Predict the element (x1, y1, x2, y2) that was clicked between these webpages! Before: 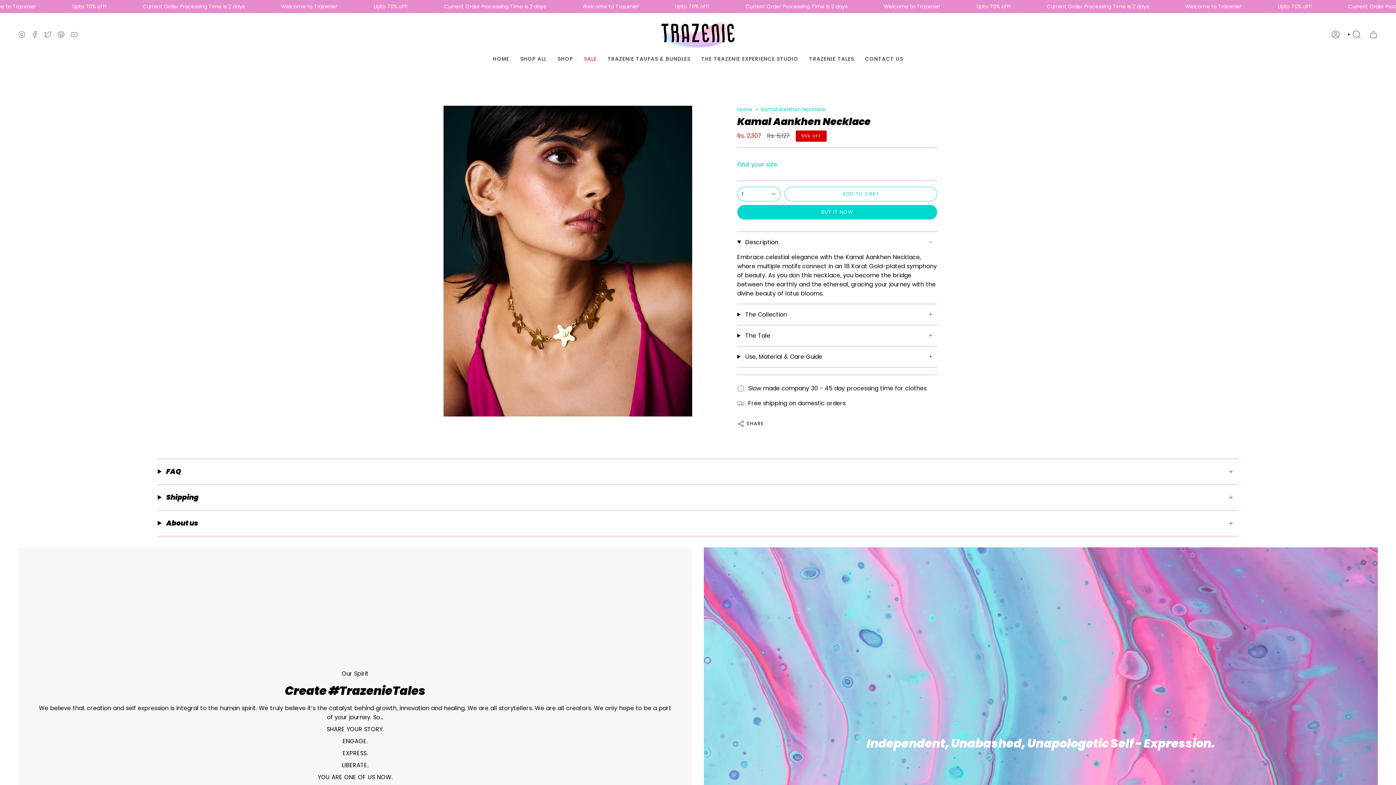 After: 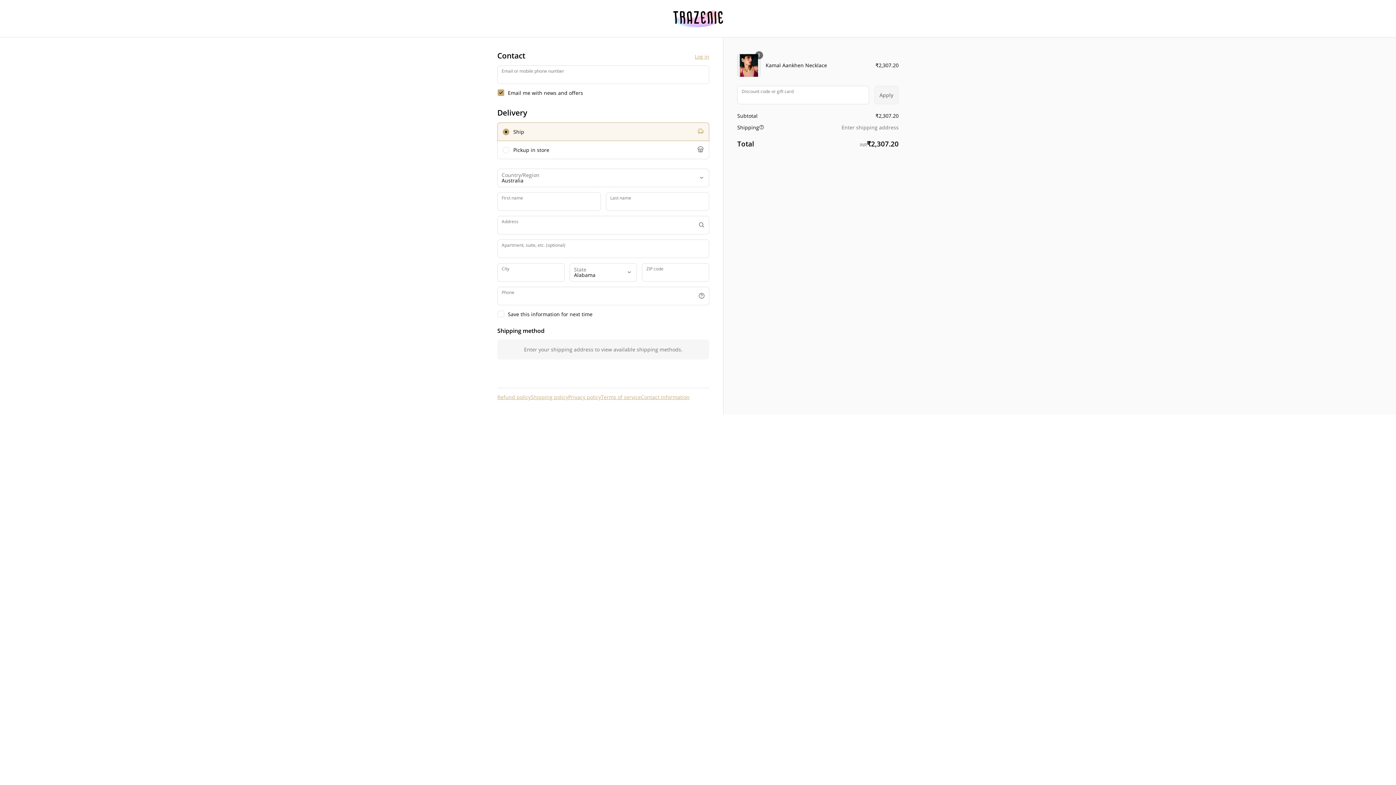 Action: bbox: (737, 205, 937, 219) label: BUY IT NOW